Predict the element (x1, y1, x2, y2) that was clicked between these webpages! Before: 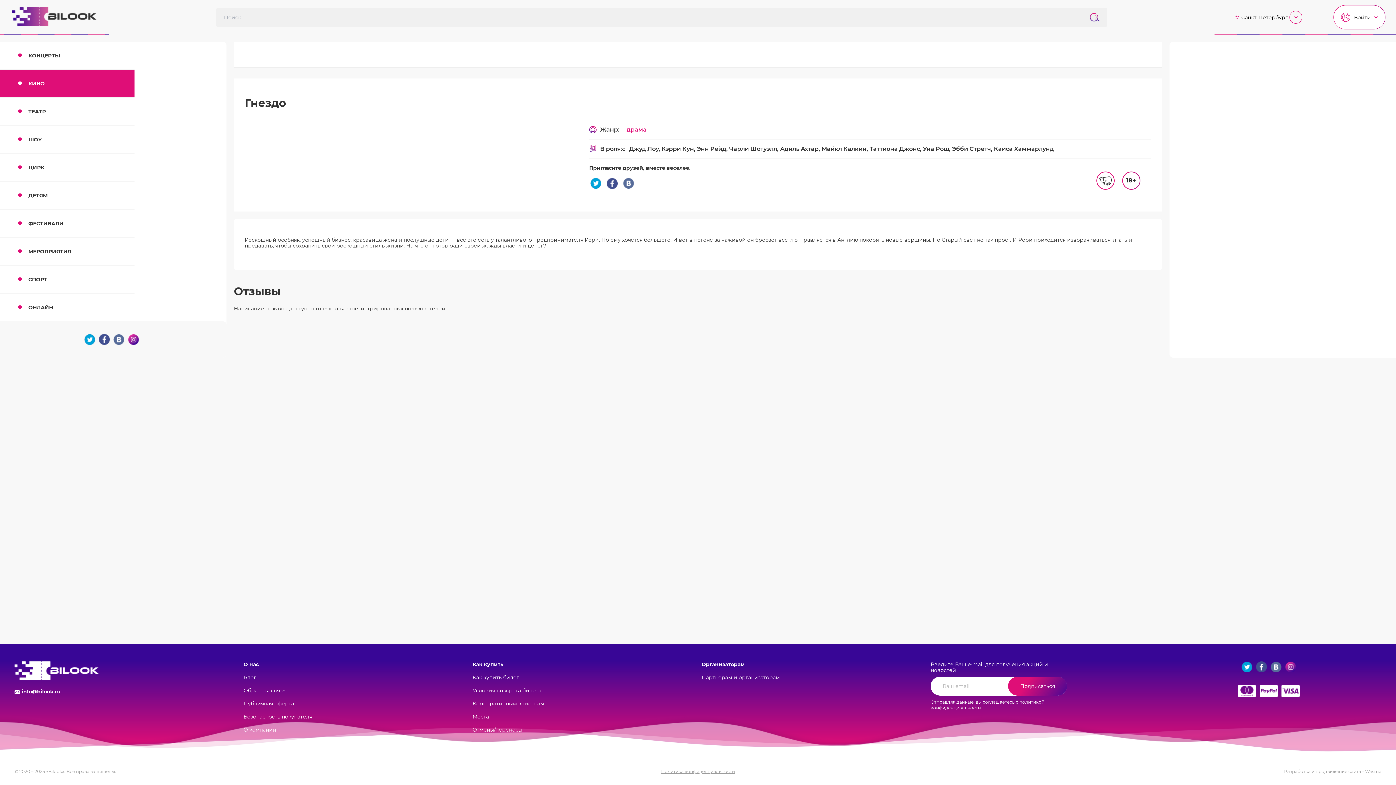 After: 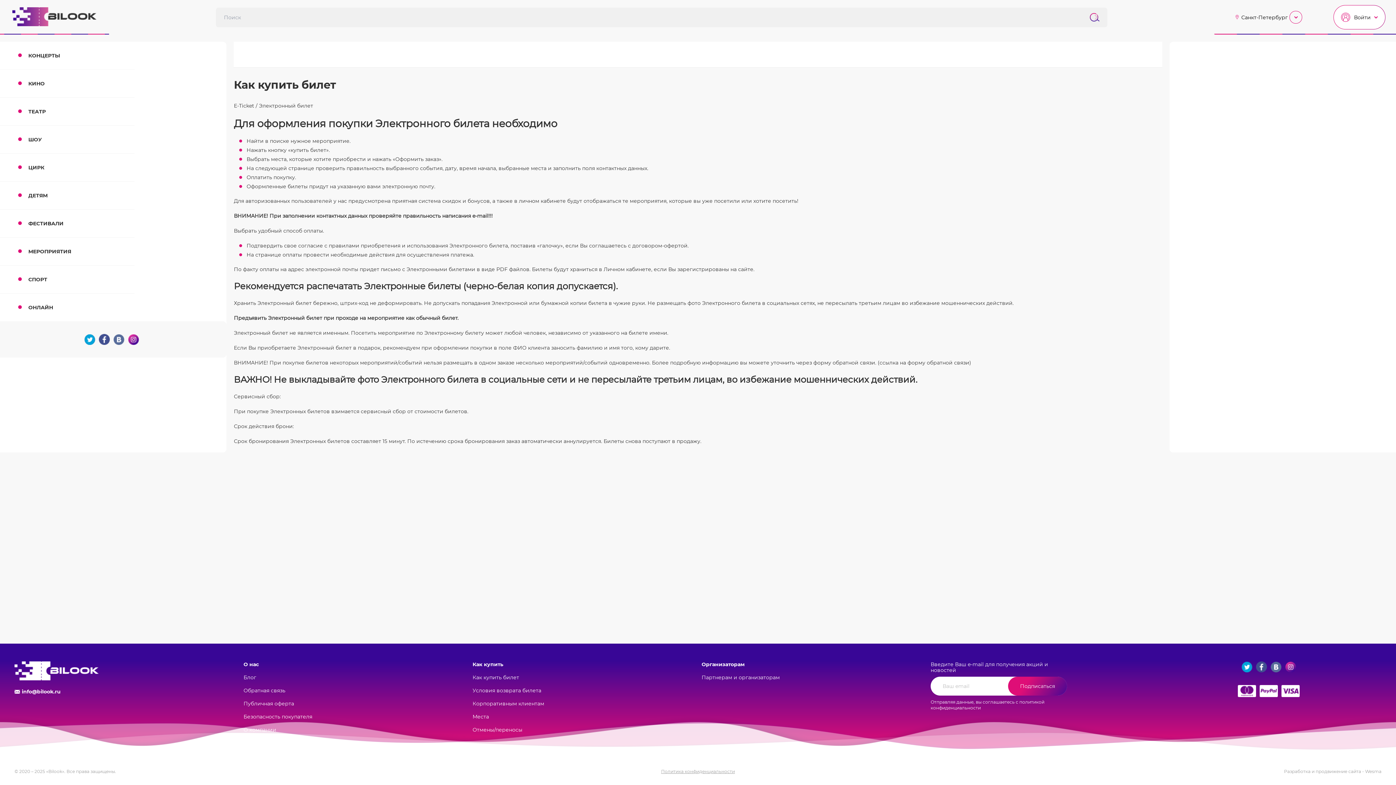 Action: bbox: (472, 674, 519, 681) label: Как купить билет